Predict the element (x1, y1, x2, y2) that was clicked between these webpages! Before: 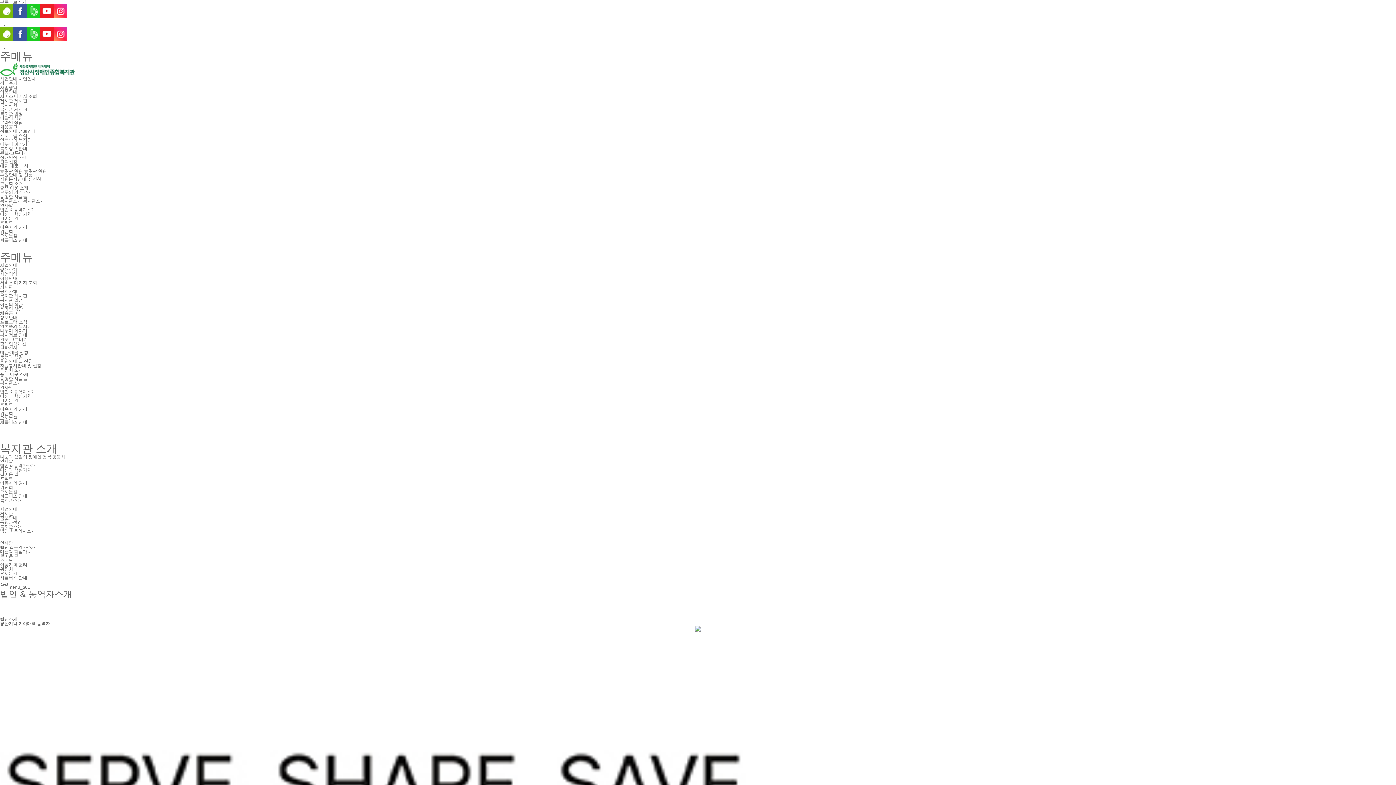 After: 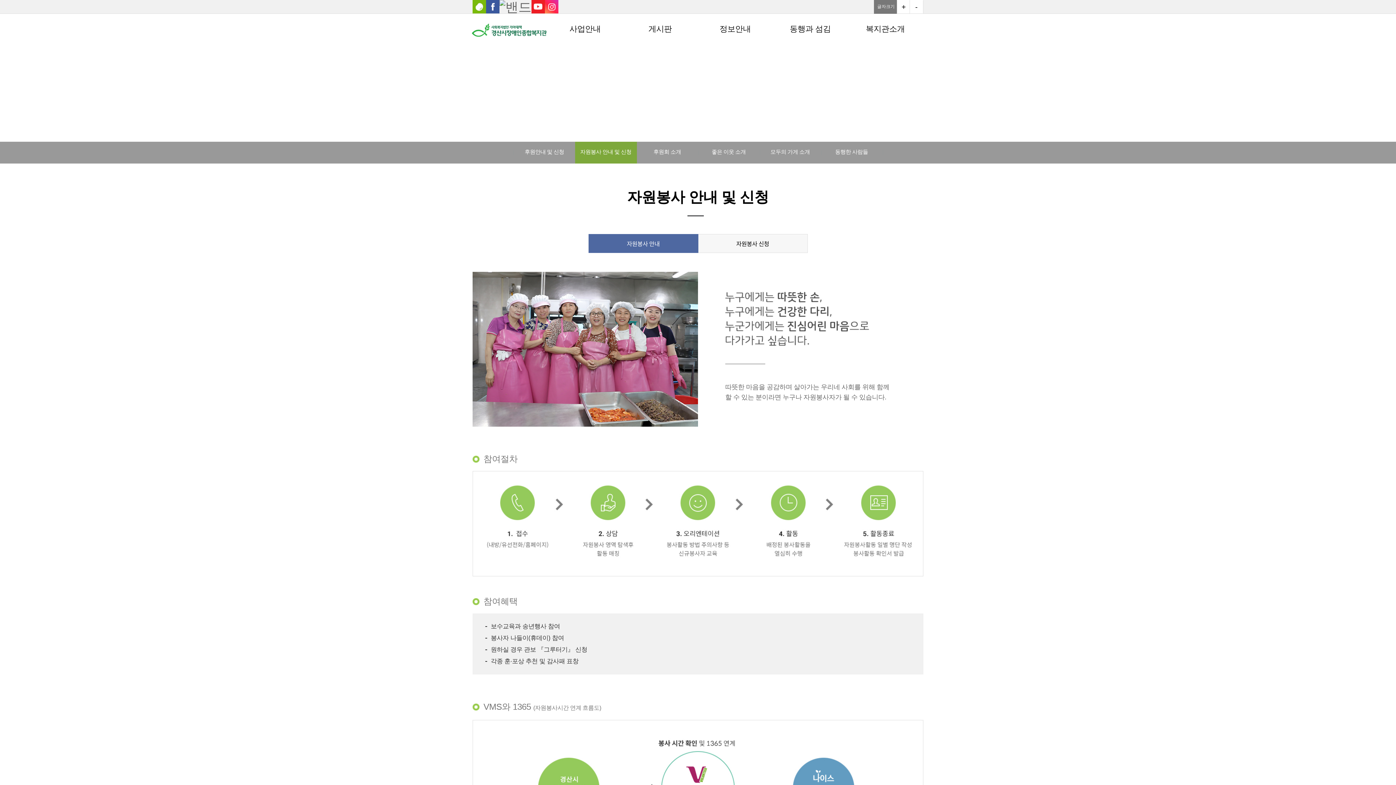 Action: label: 자원봉사안내 및 신청 bbox: (0, 363, 41, 368)